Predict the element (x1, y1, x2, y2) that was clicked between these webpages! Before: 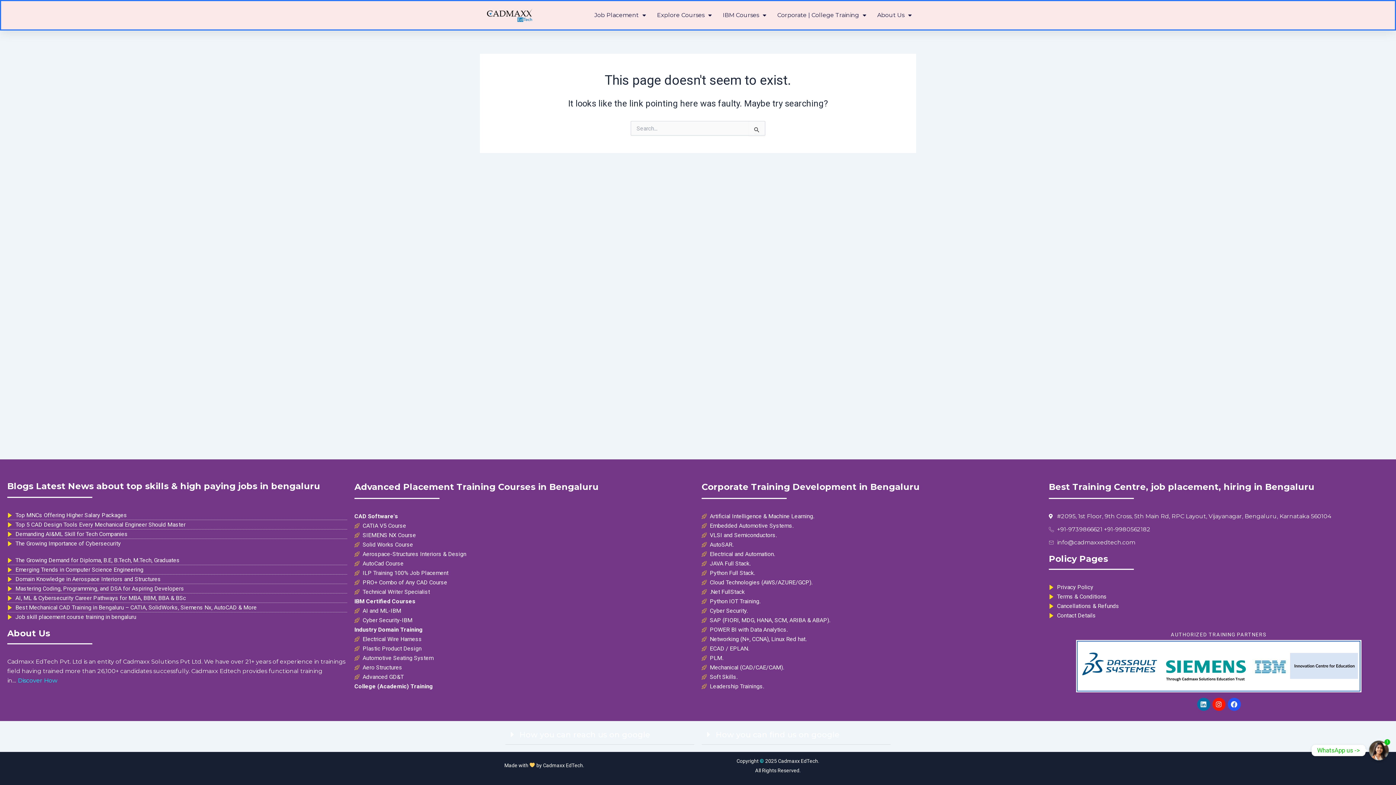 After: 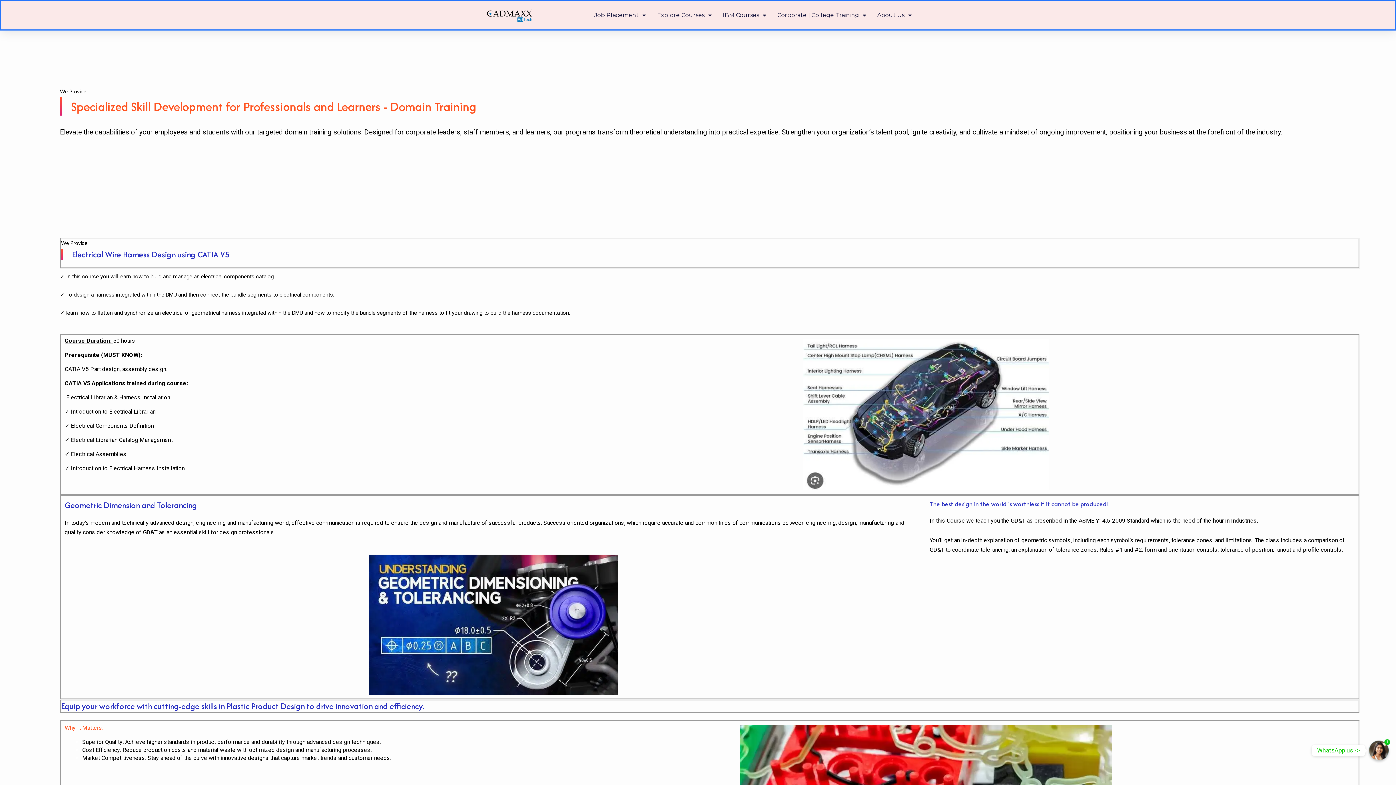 Action: bbox: (354, 625, 694, 634) label: Industry Domain Training